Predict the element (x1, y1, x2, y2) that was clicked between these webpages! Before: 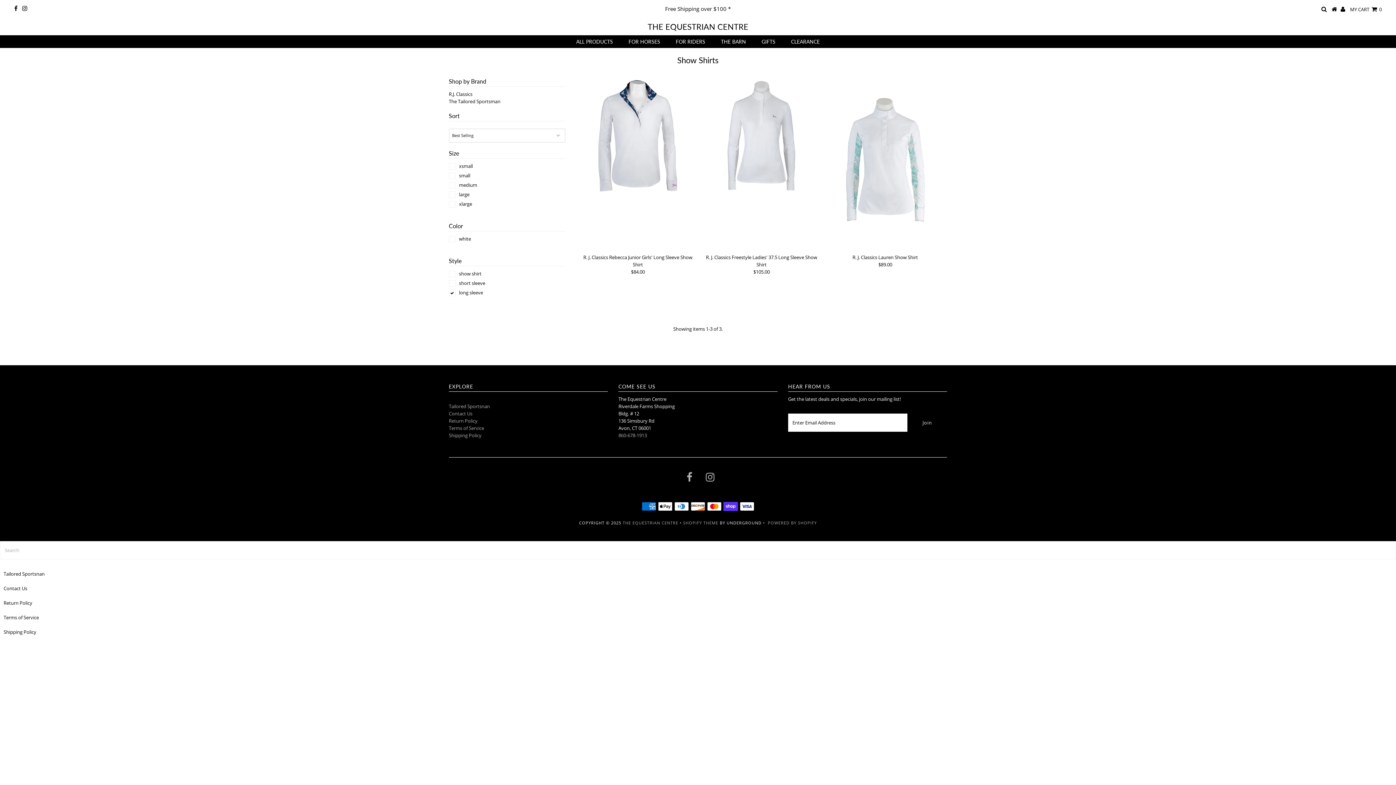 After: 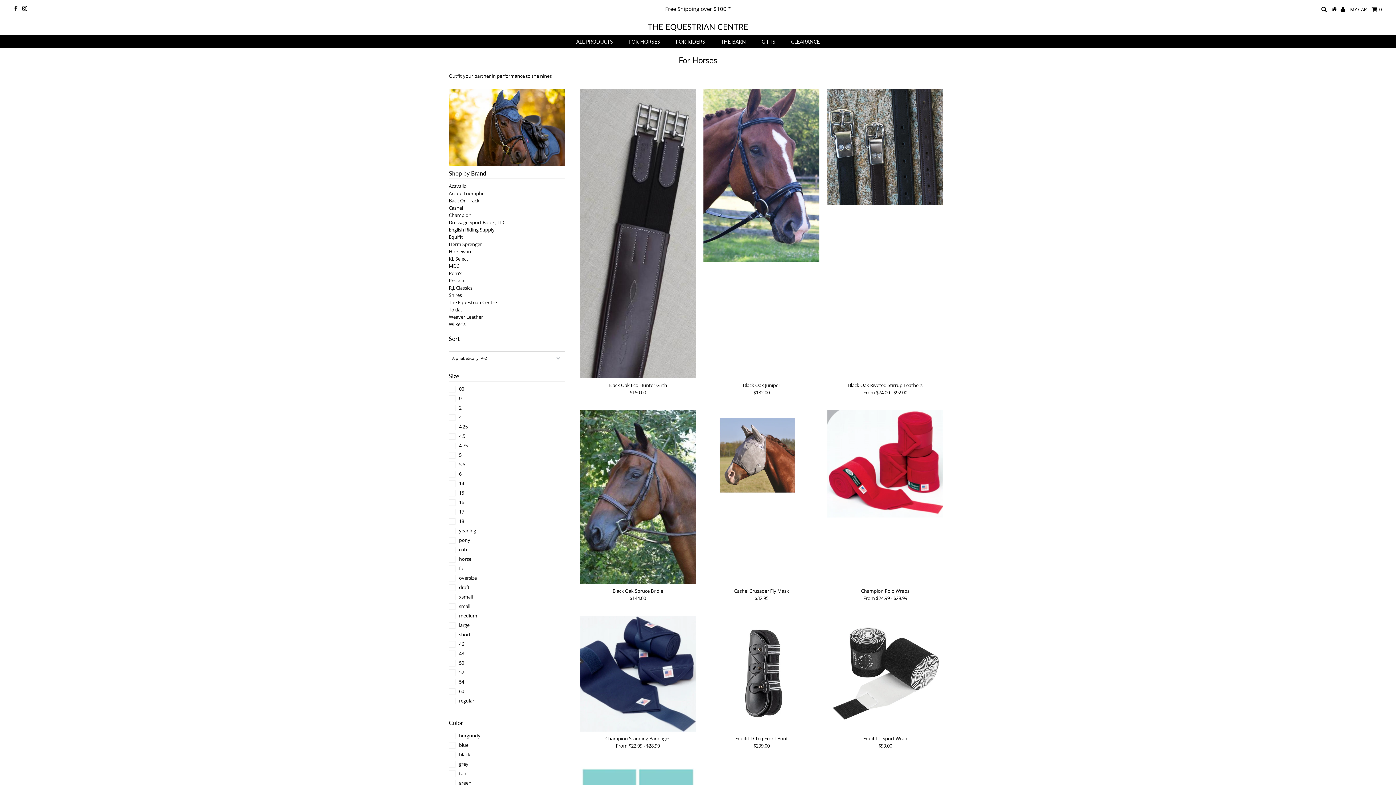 Action: label: FOR HORSES bbox: (621, 35, 667, 47)